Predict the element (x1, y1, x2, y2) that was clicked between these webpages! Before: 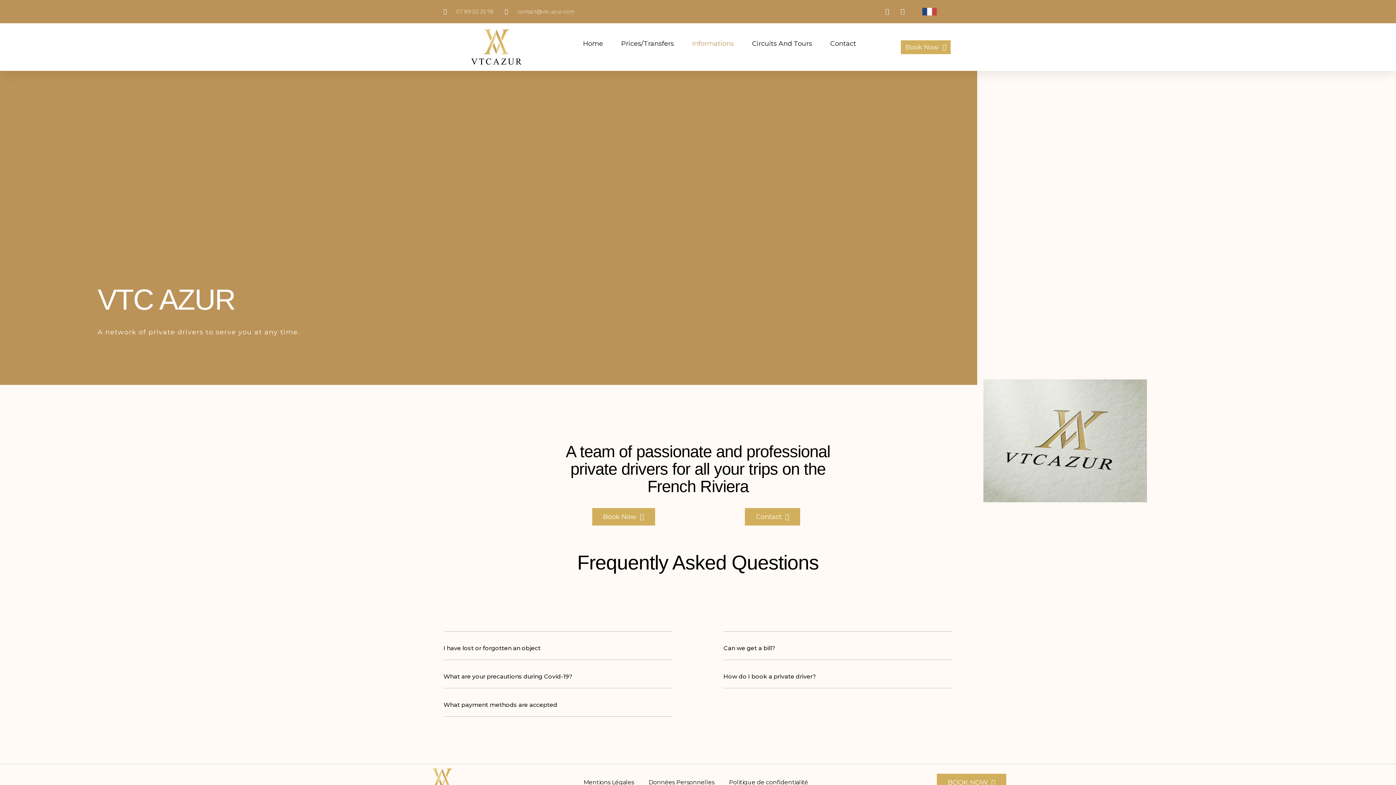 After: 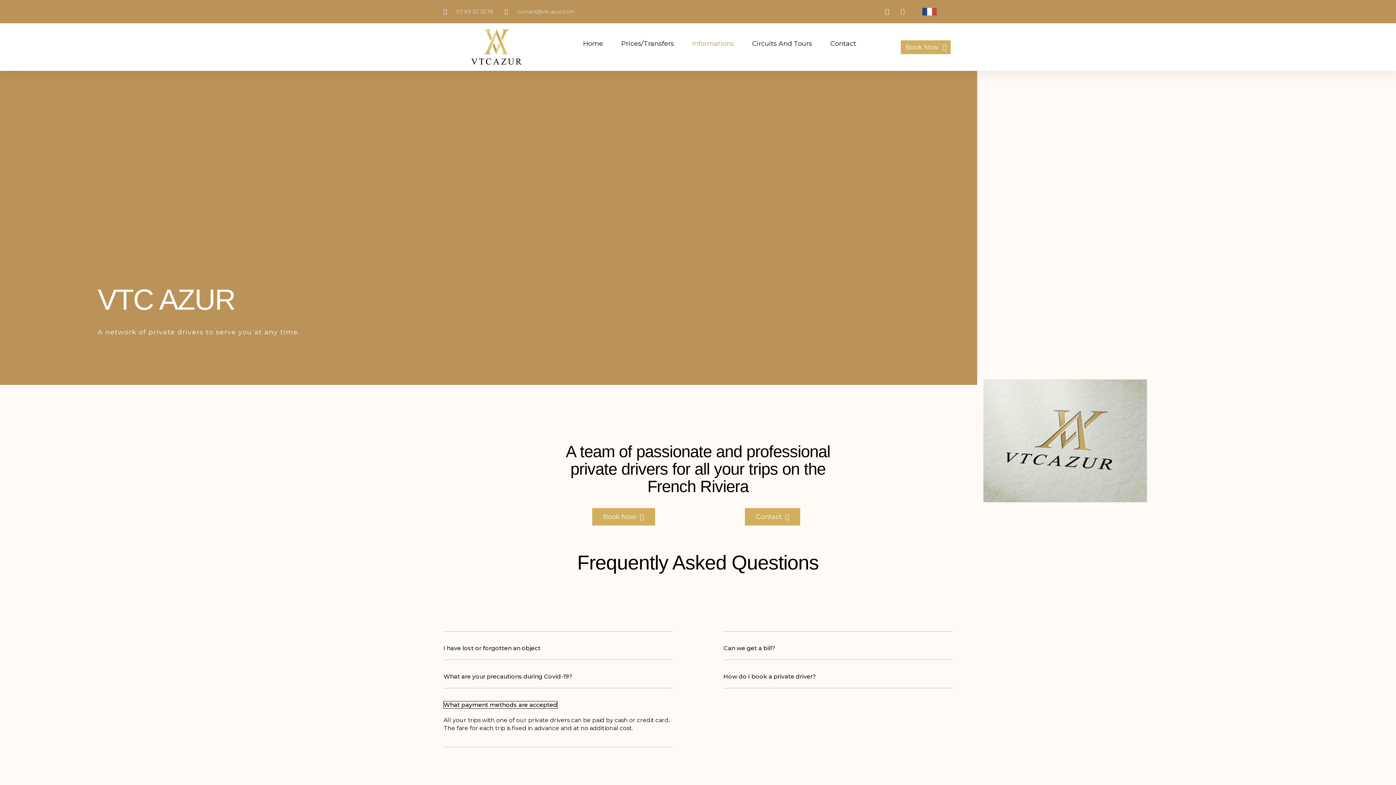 Action: label: What payment methods are accepted bbox: (443, 701, 557, 708)